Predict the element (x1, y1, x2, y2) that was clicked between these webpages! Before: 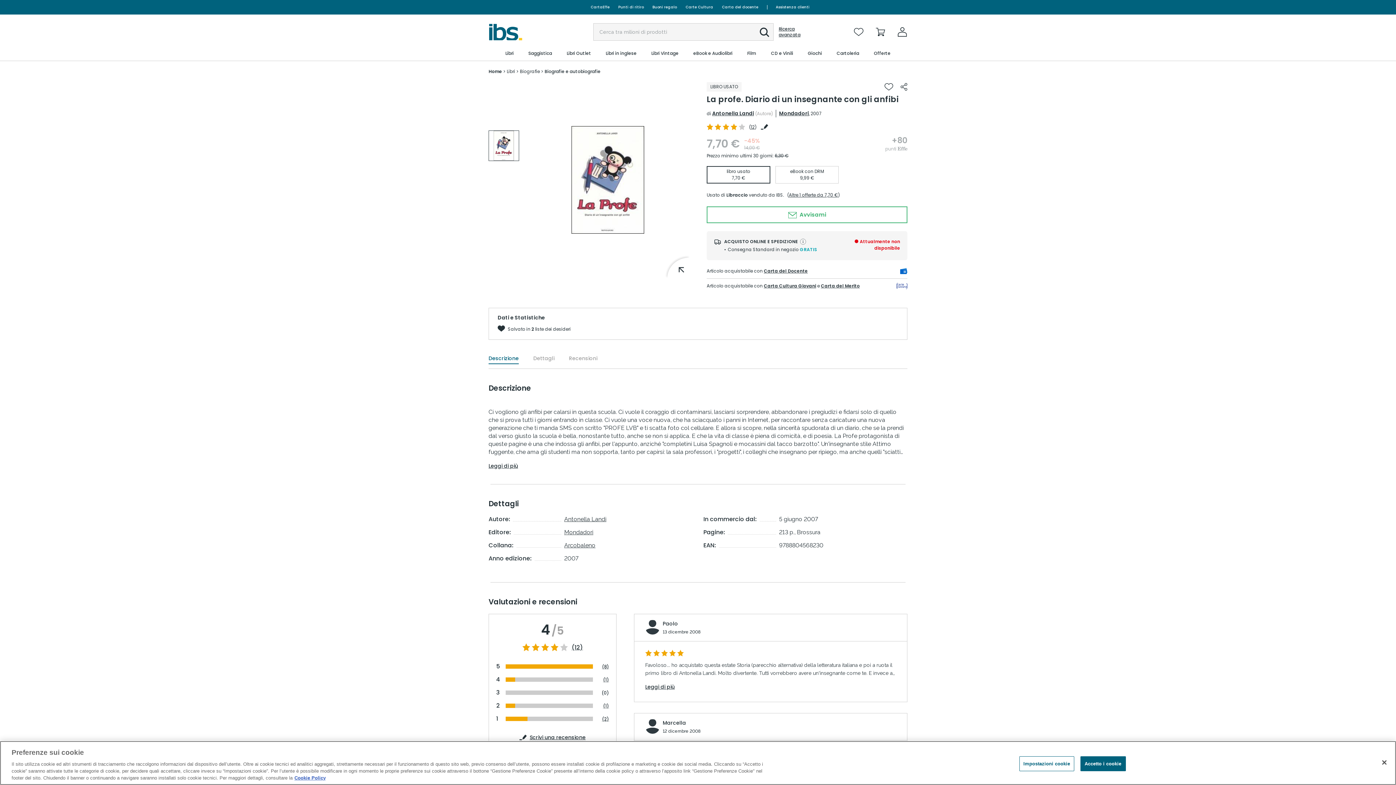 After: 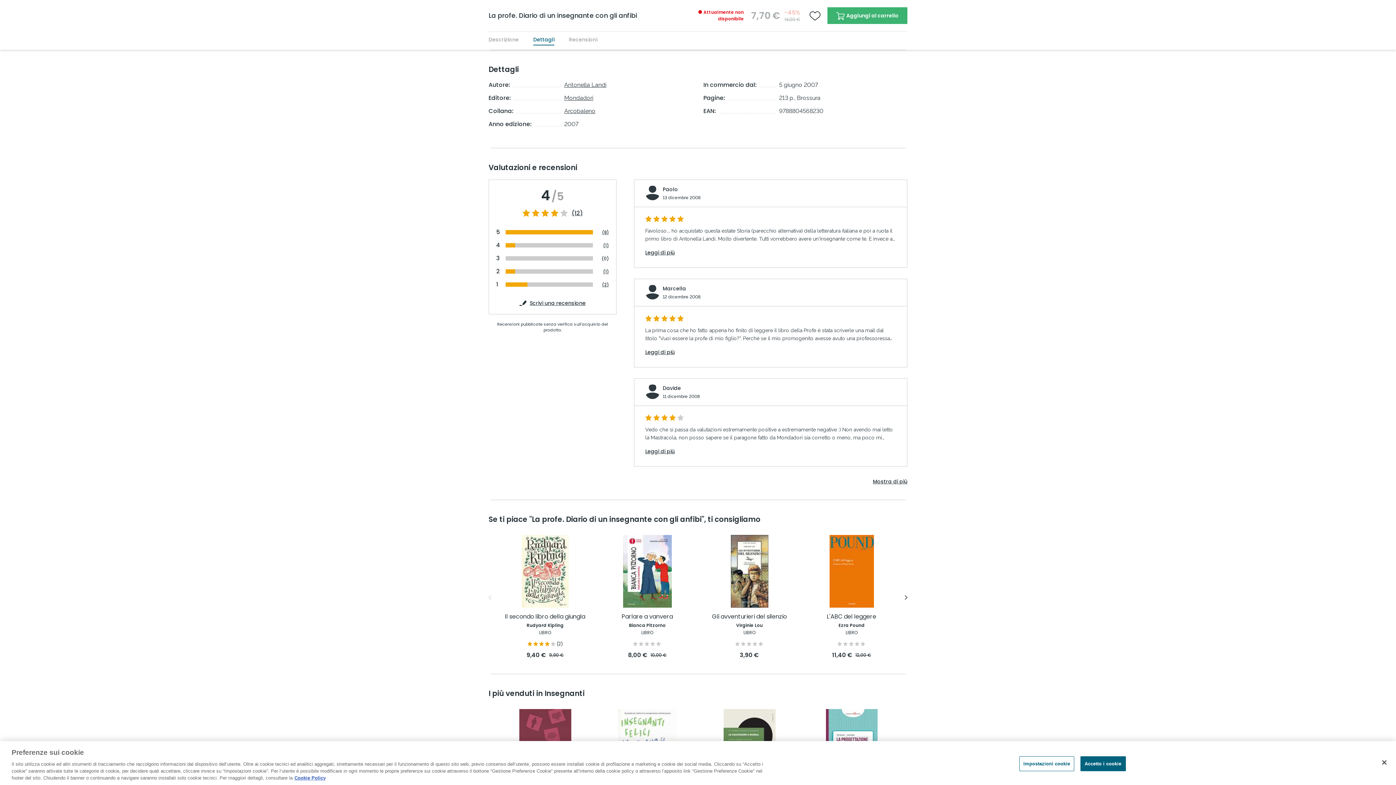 Action: label: Dettagli bbox: (533, 354, 554, 364)